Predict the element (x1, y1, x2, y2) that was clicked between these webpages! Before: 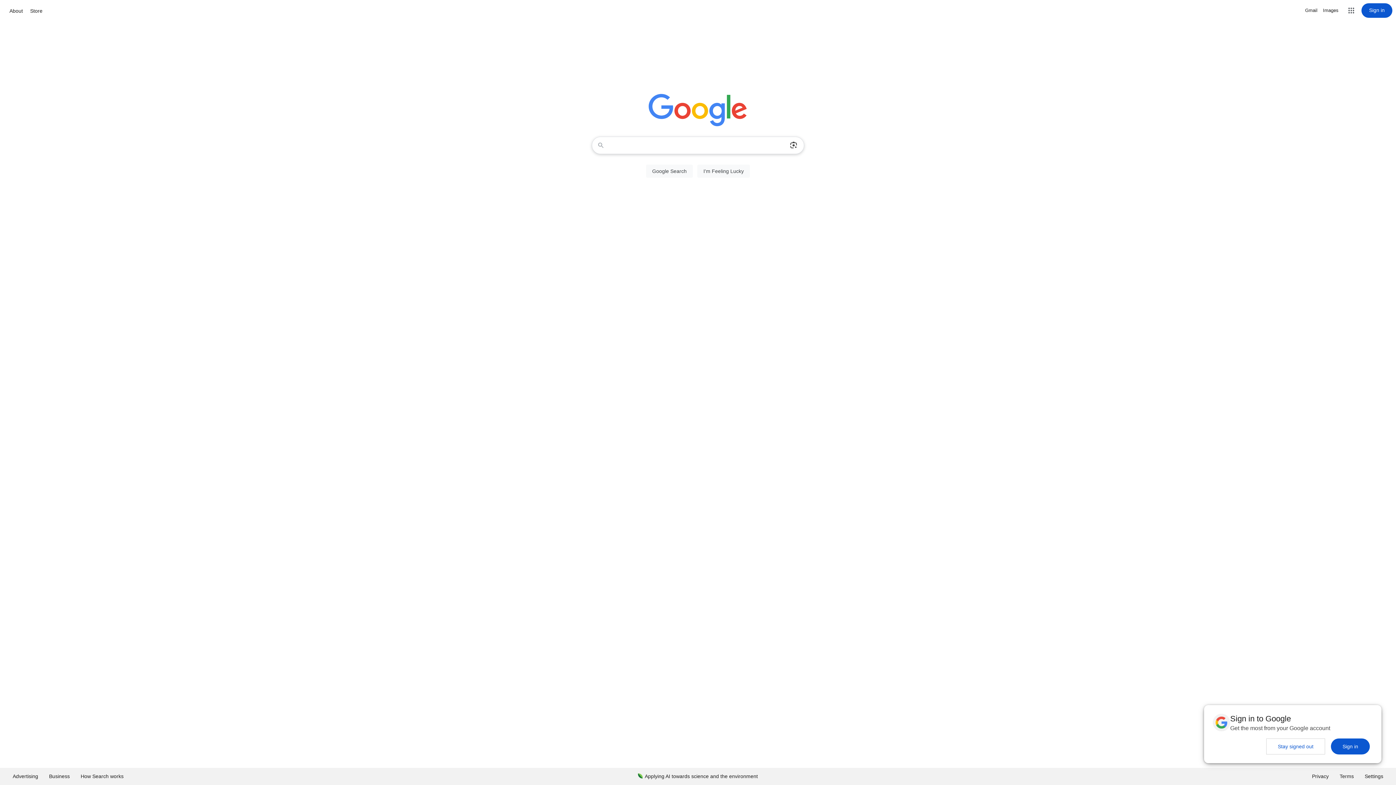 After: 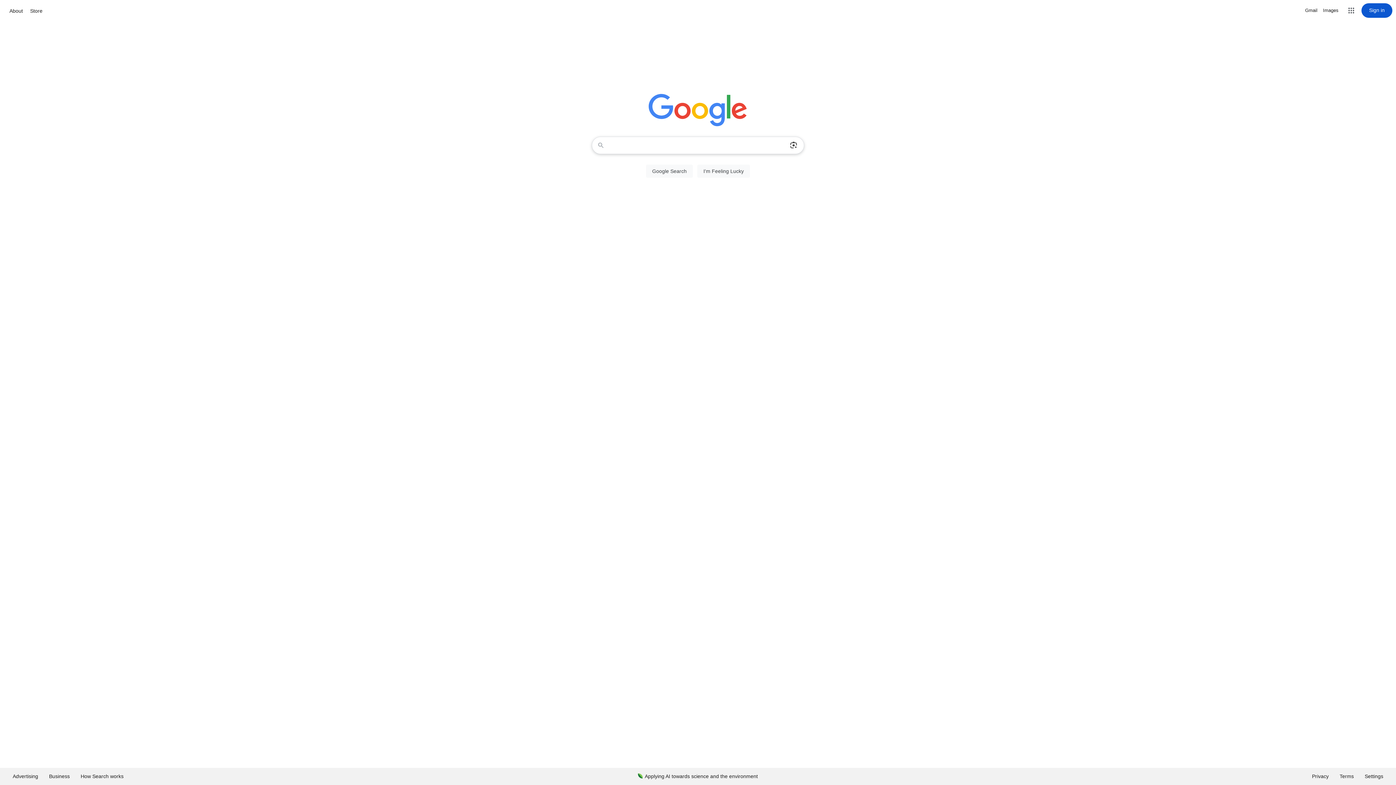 Action: bbox: (1266, 738, 1325, 754) label: Stay signed out